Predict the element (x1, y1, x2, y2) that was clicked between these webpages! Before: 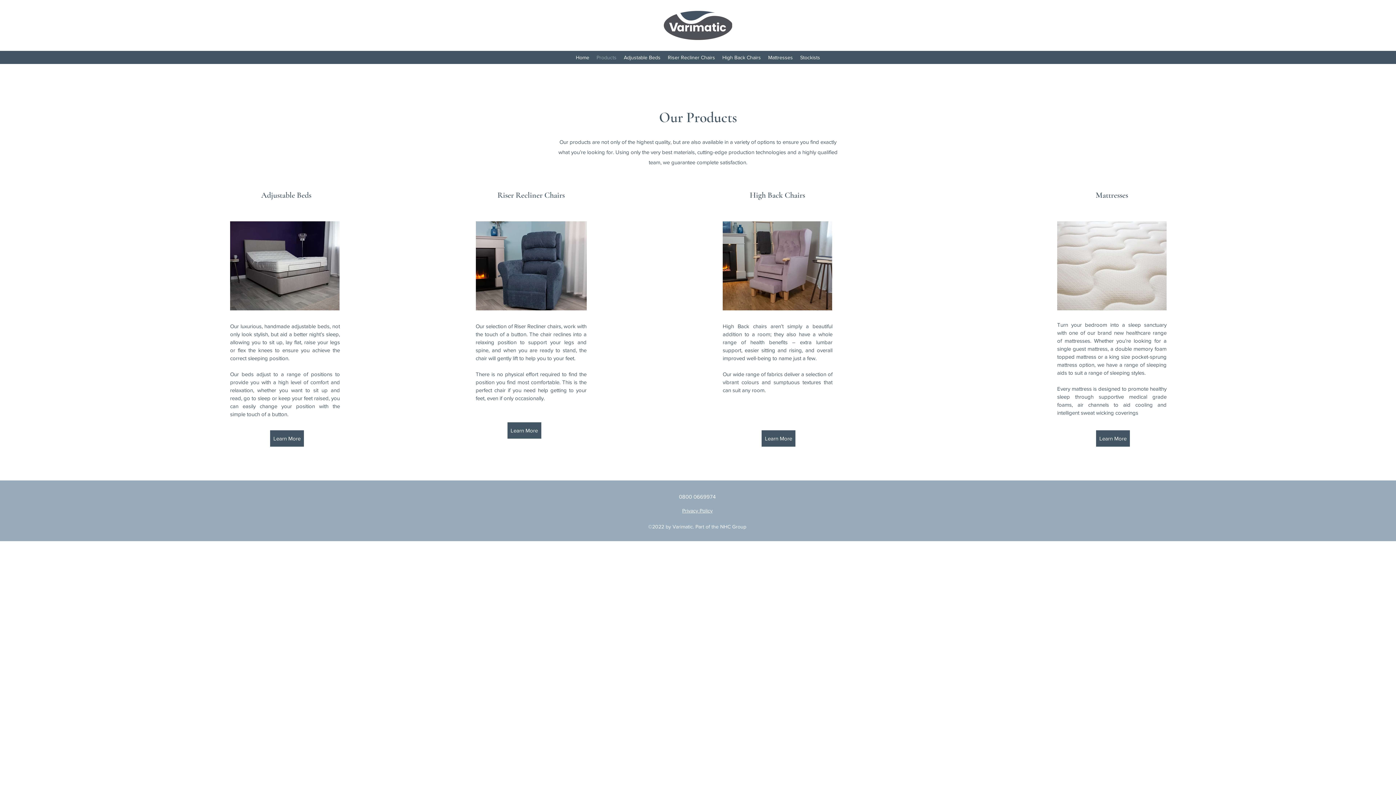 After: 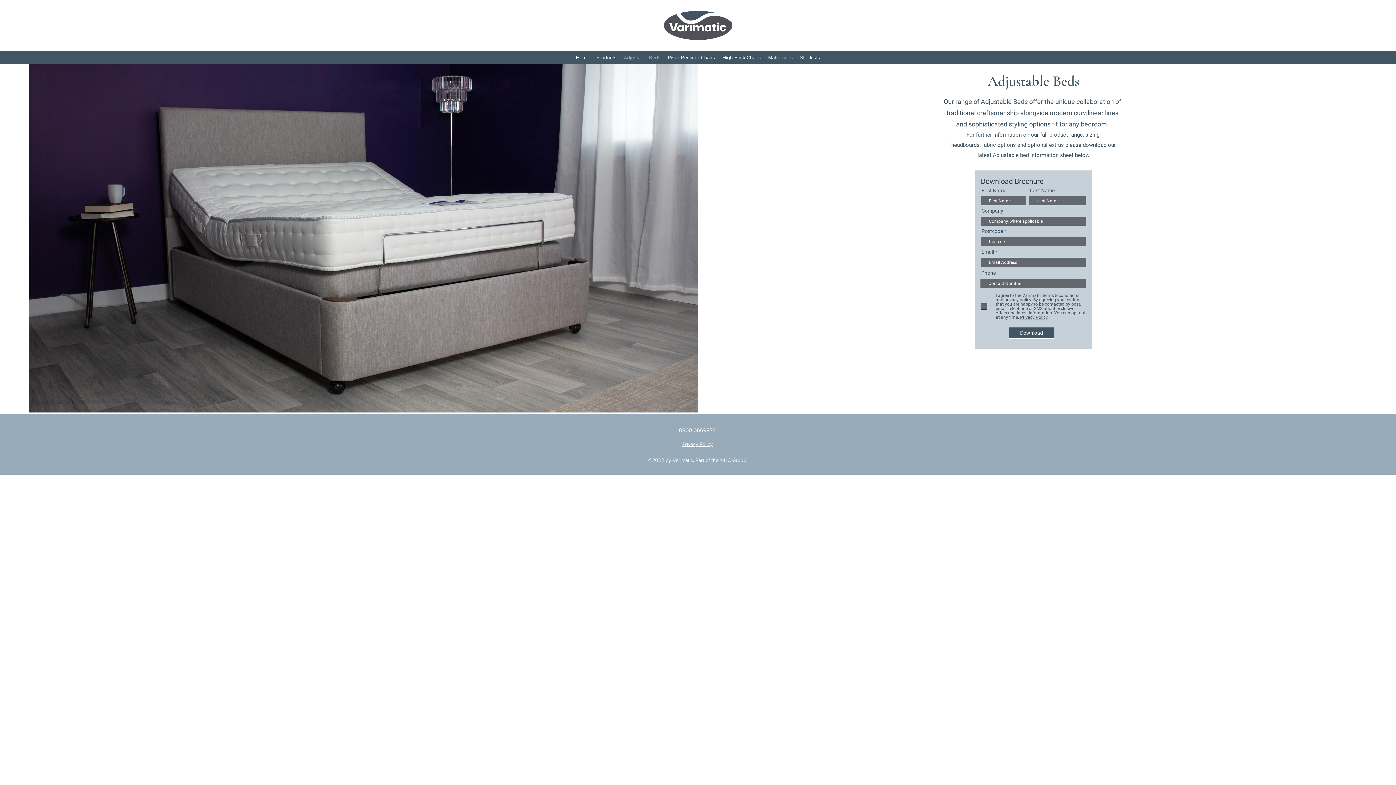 Action: bbox: (620, 52, 664, 62) label: Adjustable Beds